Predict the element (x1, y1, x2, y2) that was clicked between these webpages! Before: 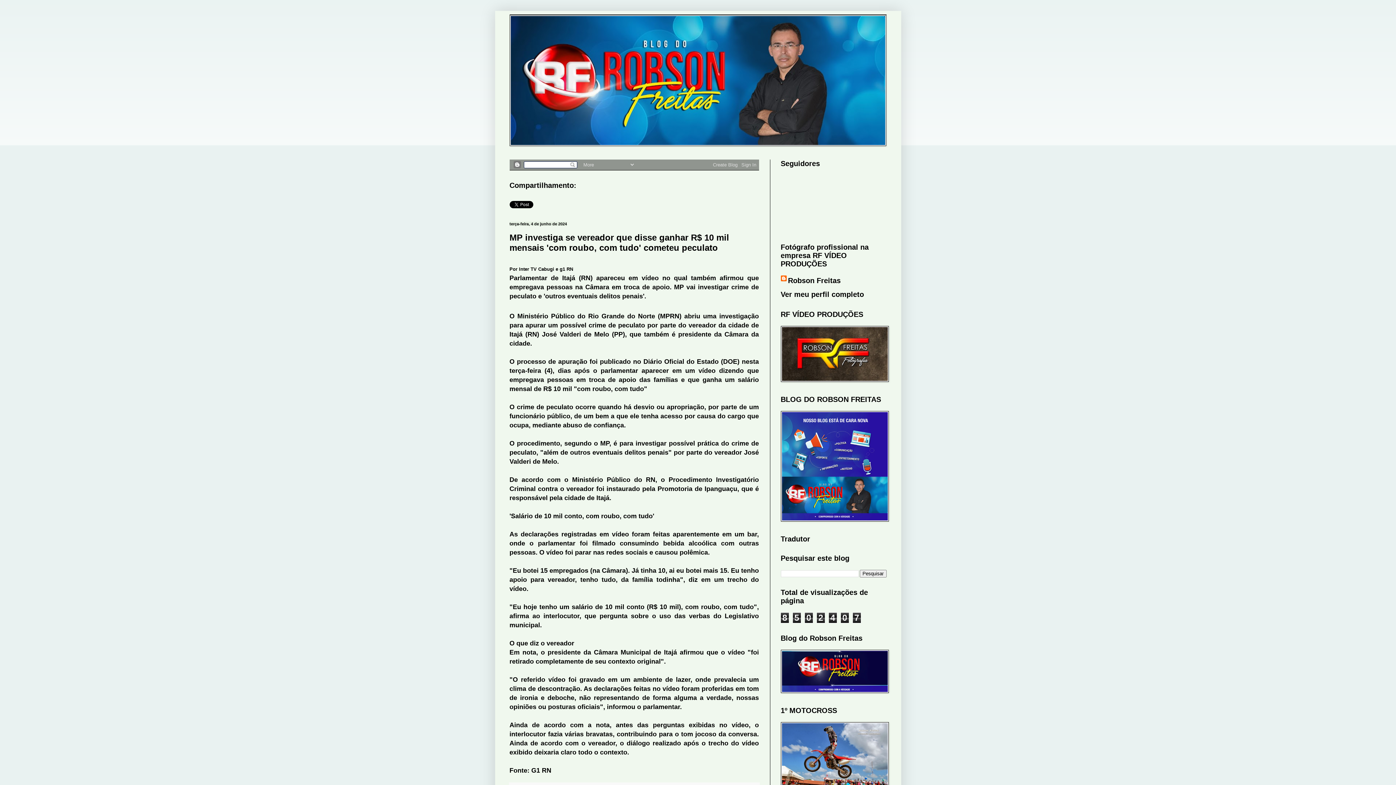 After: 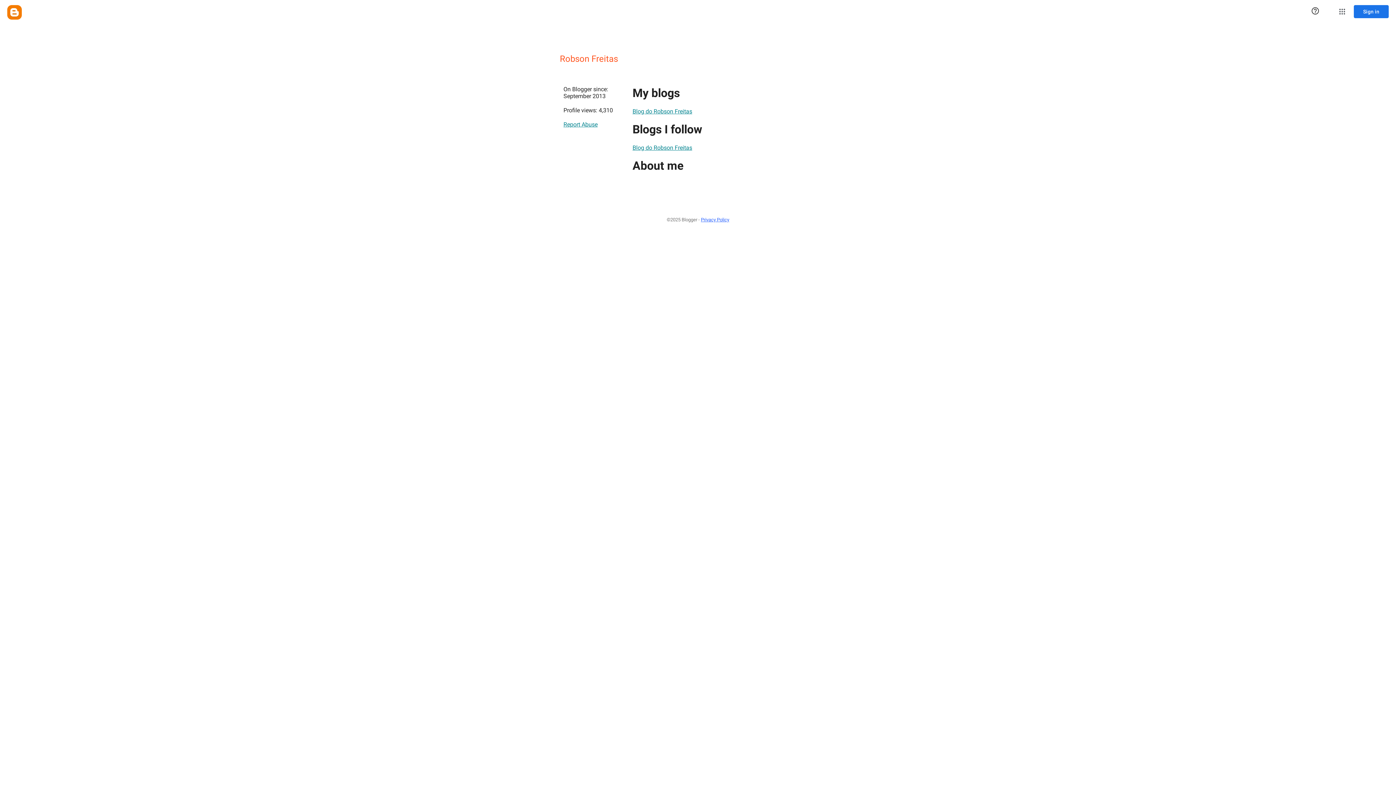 Action: label: Ver meu perfil completo bbox: (780, 290, 864, 298)